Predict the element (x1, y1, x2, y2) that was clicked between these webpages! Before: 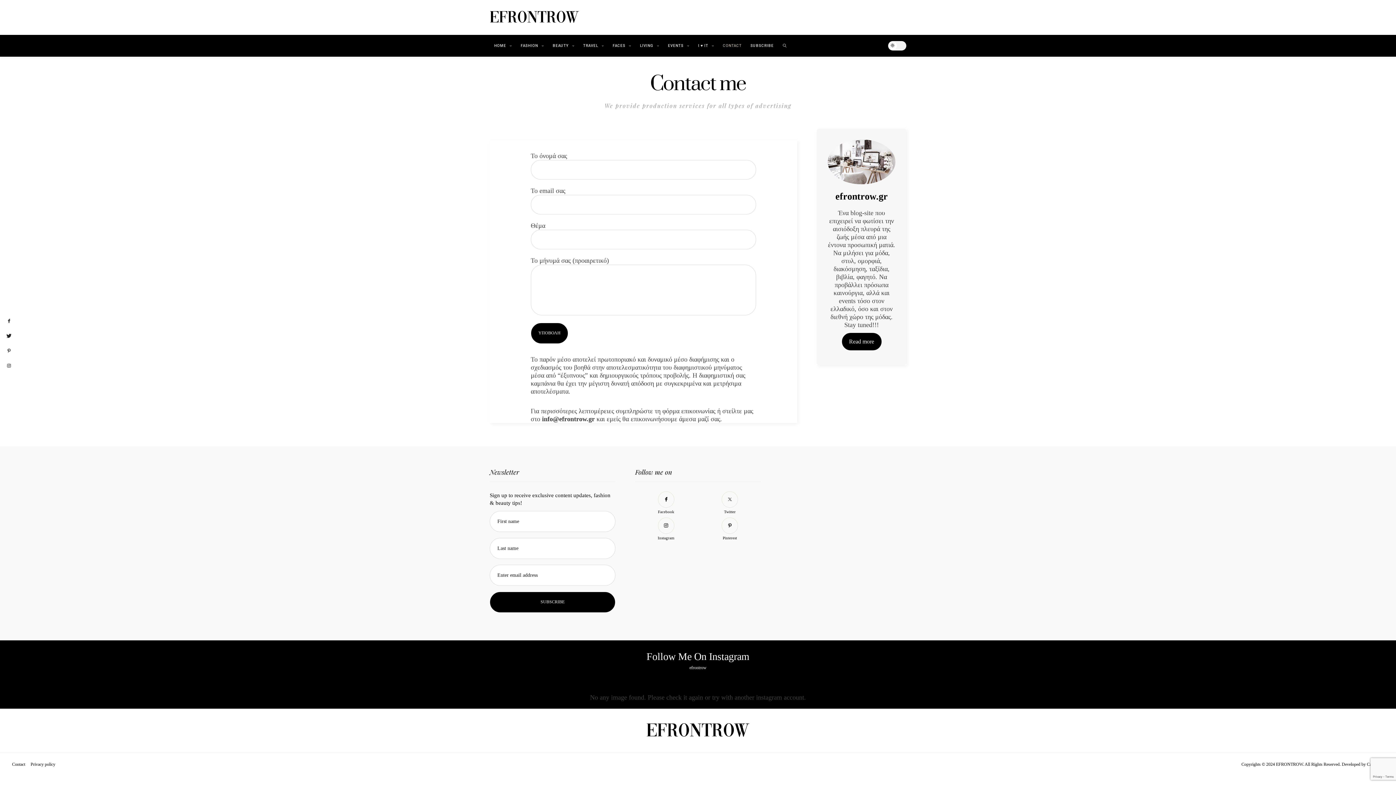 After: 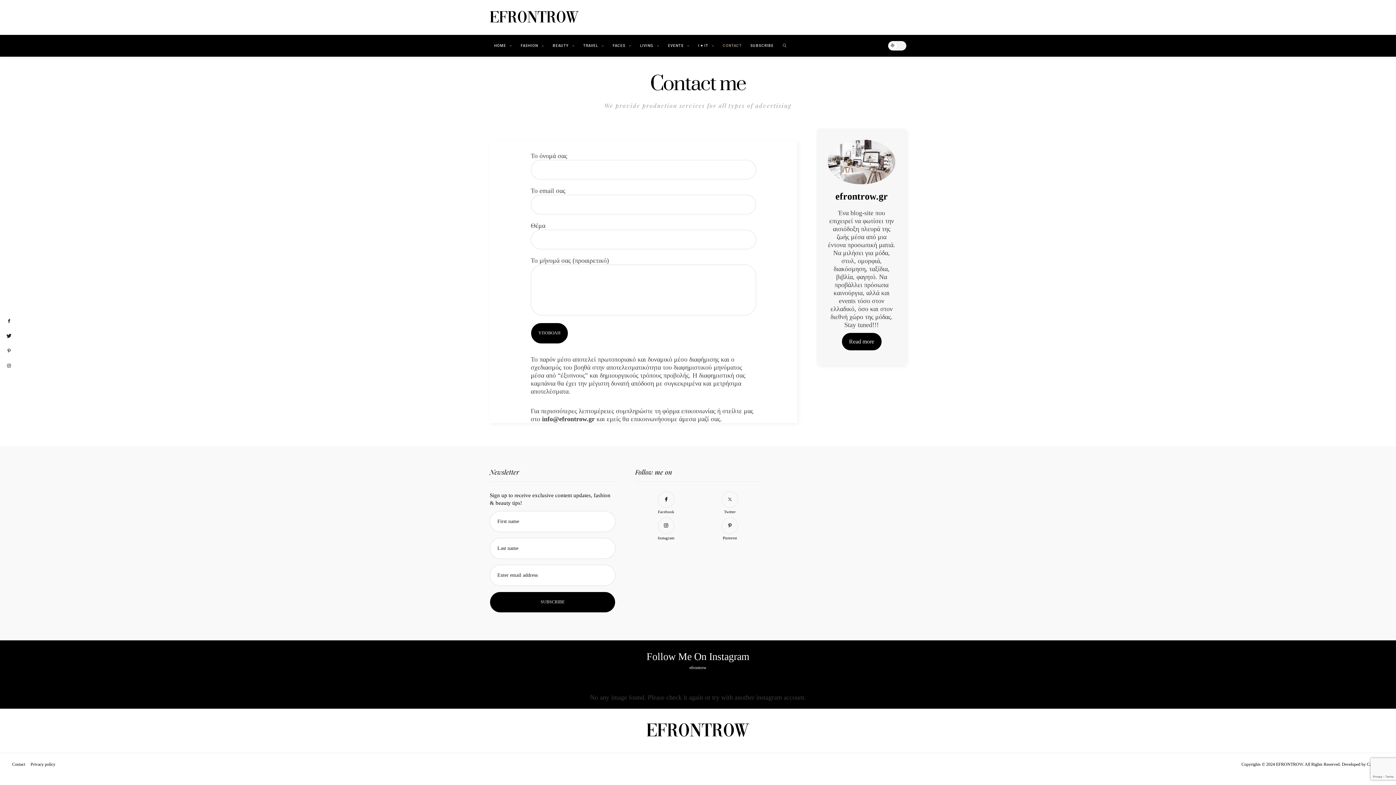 Action: label: CONTACT bbox: (718, 34, 746, 56)